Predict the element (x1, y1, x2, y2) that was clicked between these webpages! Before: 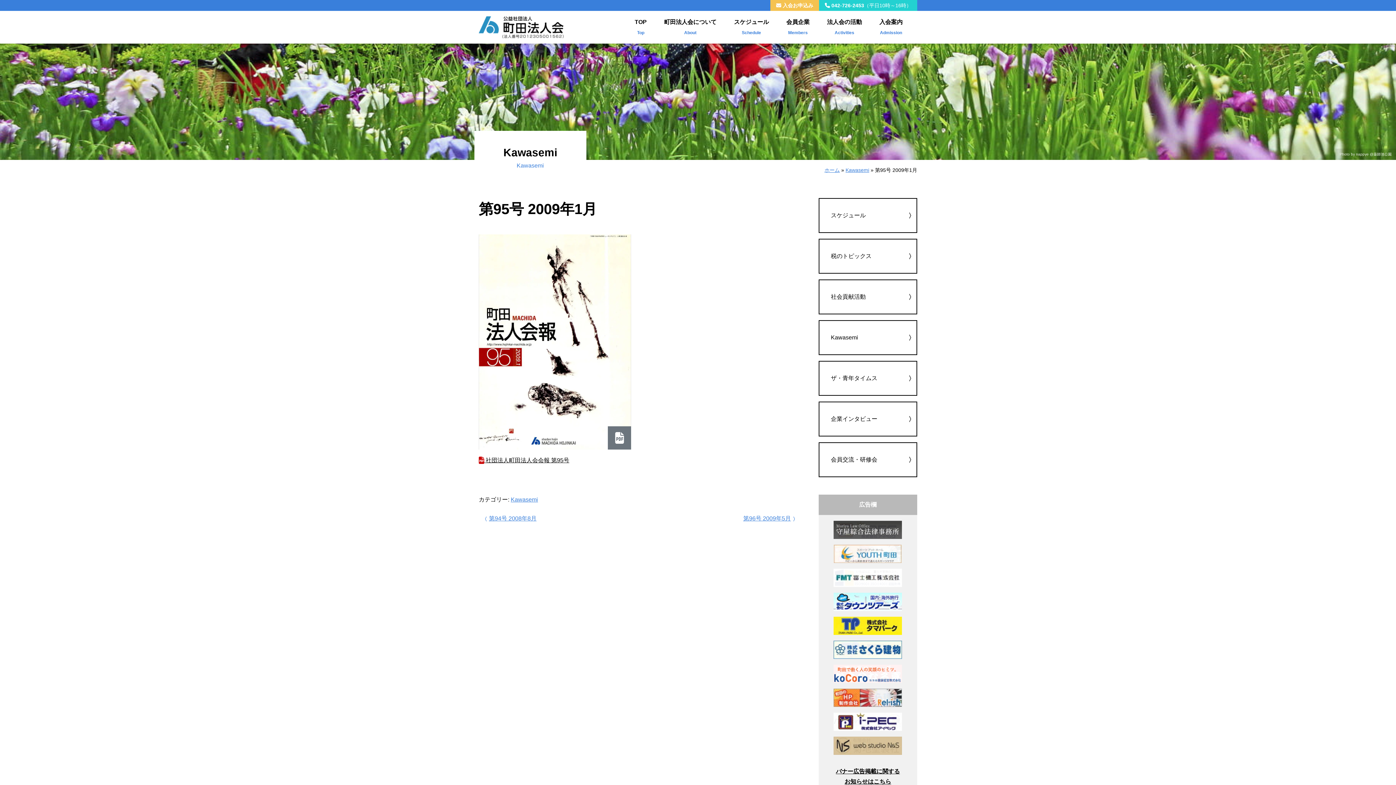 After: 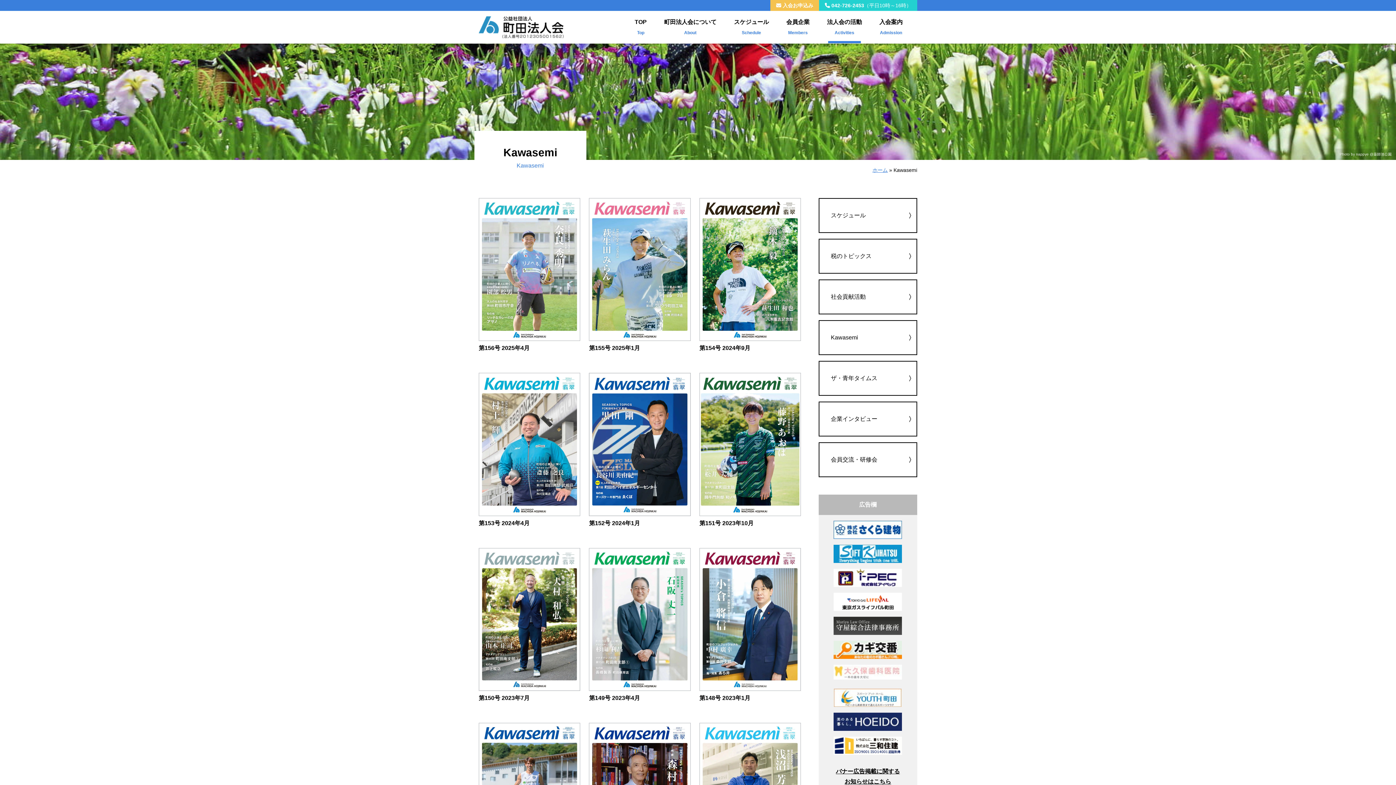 Action: bbox: (818, 320, 917, 355) label: Kawasemi